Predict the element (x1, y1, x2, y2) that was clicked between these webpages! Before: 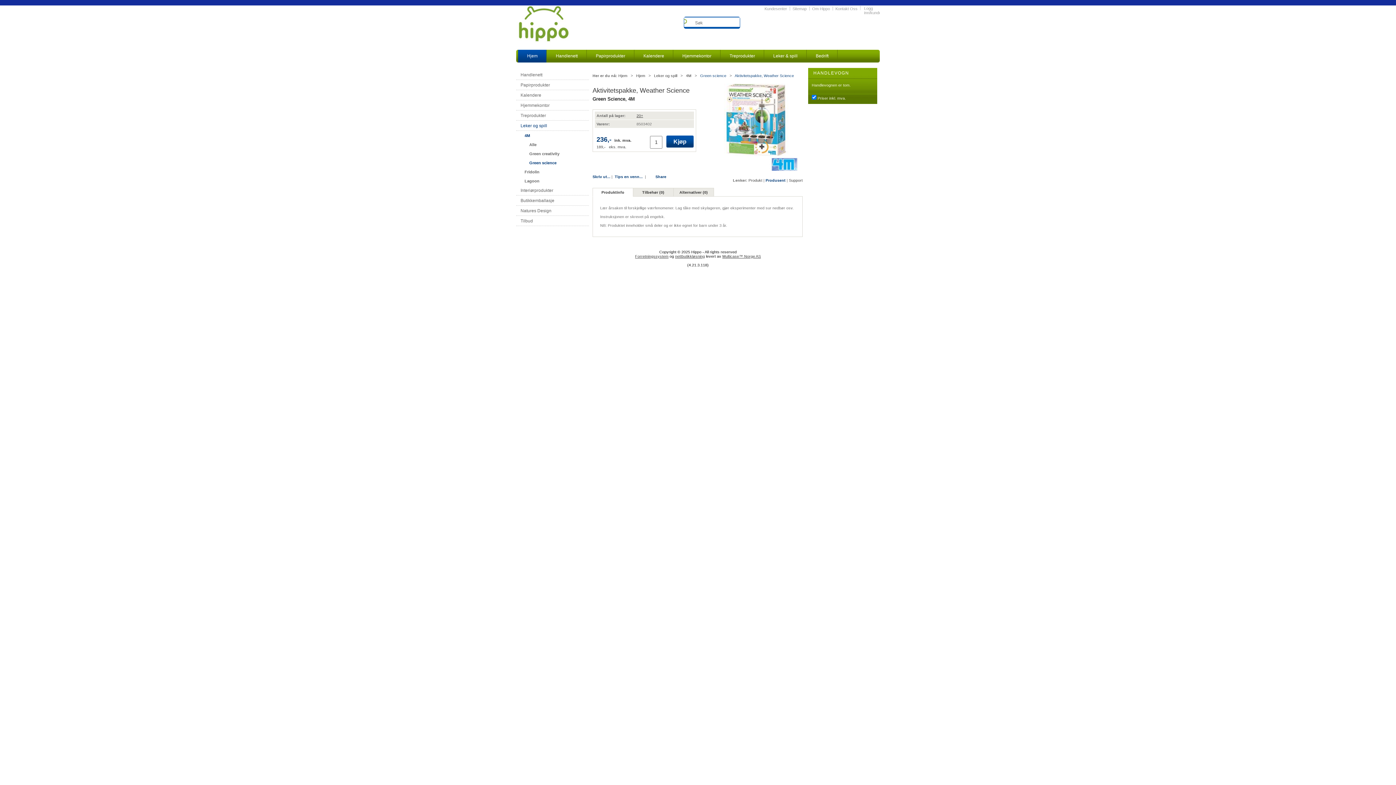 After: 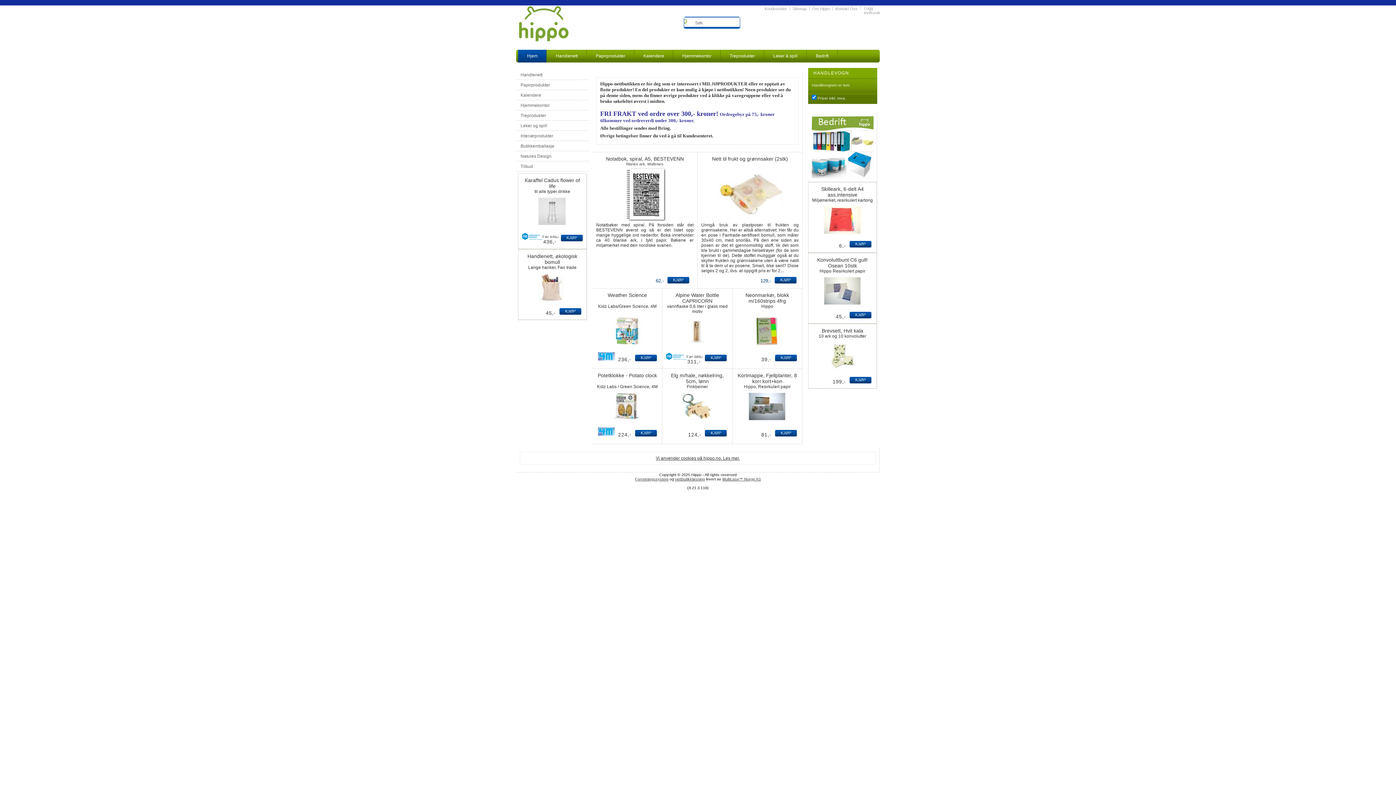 Action: bbox: (518, 49, 546, 62) label: Hjem